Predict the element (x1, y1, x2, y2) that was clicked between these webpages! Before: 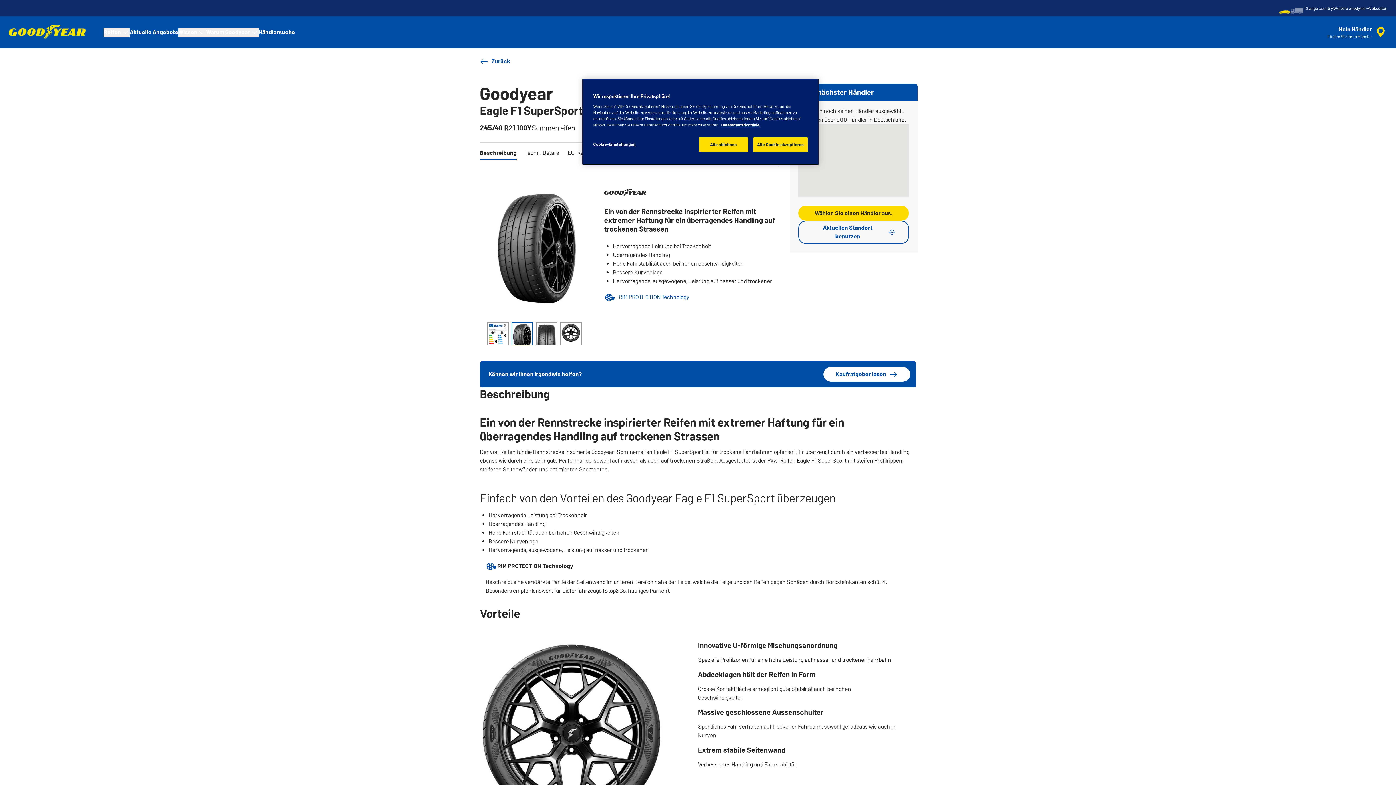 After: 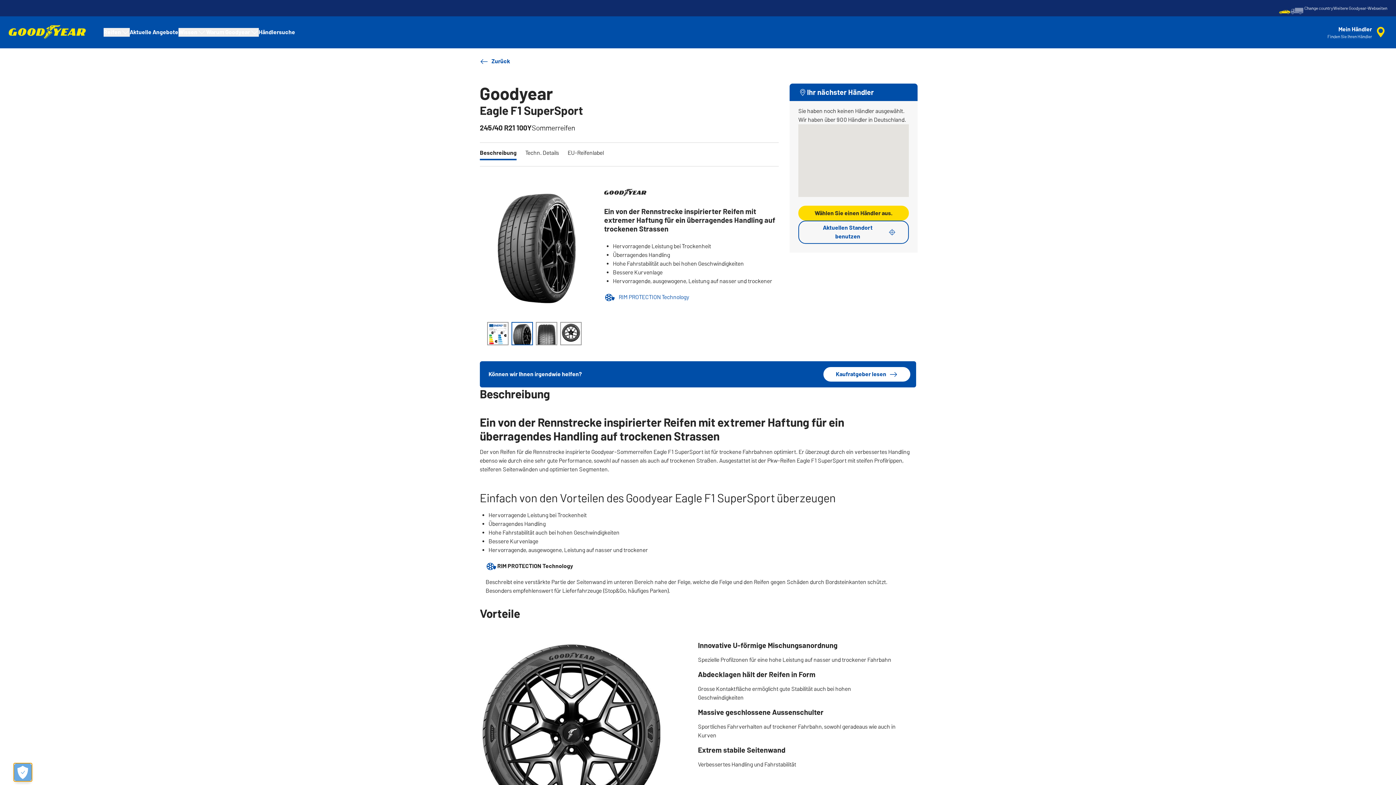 Action: label: Alle Cookie akzeptieren bbox: (753, 137, 808, 152)